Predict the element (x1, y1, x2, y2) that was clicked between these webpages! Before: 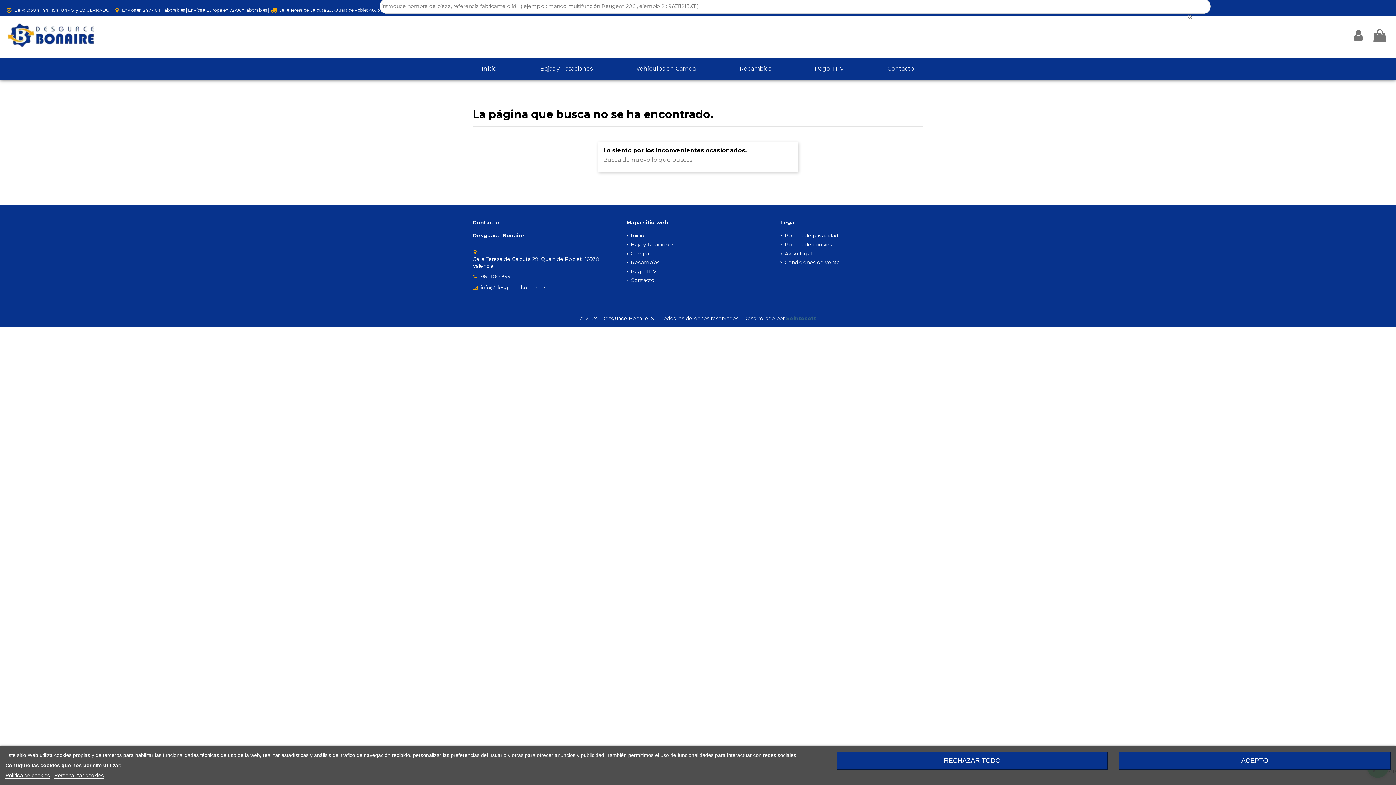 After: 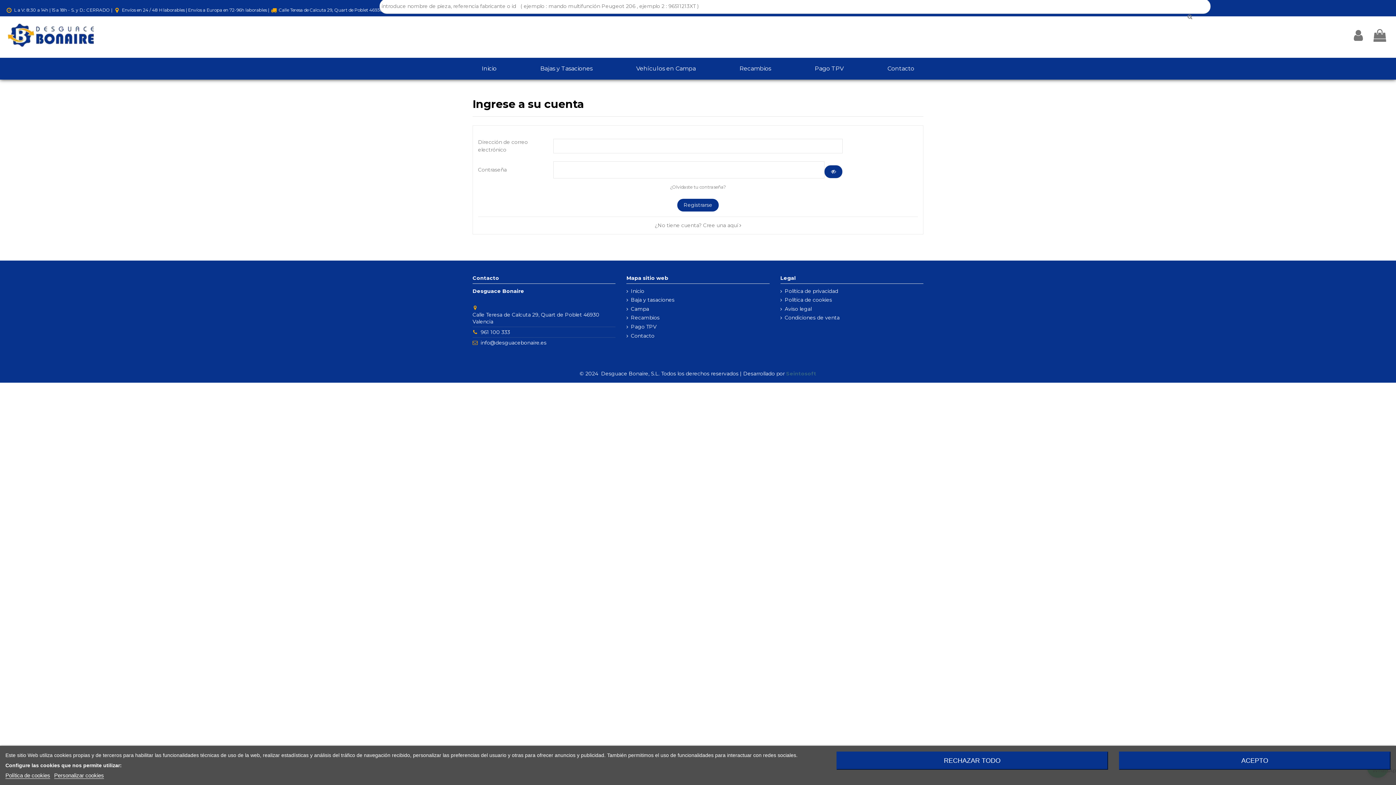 Action: bbox: (1350, 28, 1366, 41)